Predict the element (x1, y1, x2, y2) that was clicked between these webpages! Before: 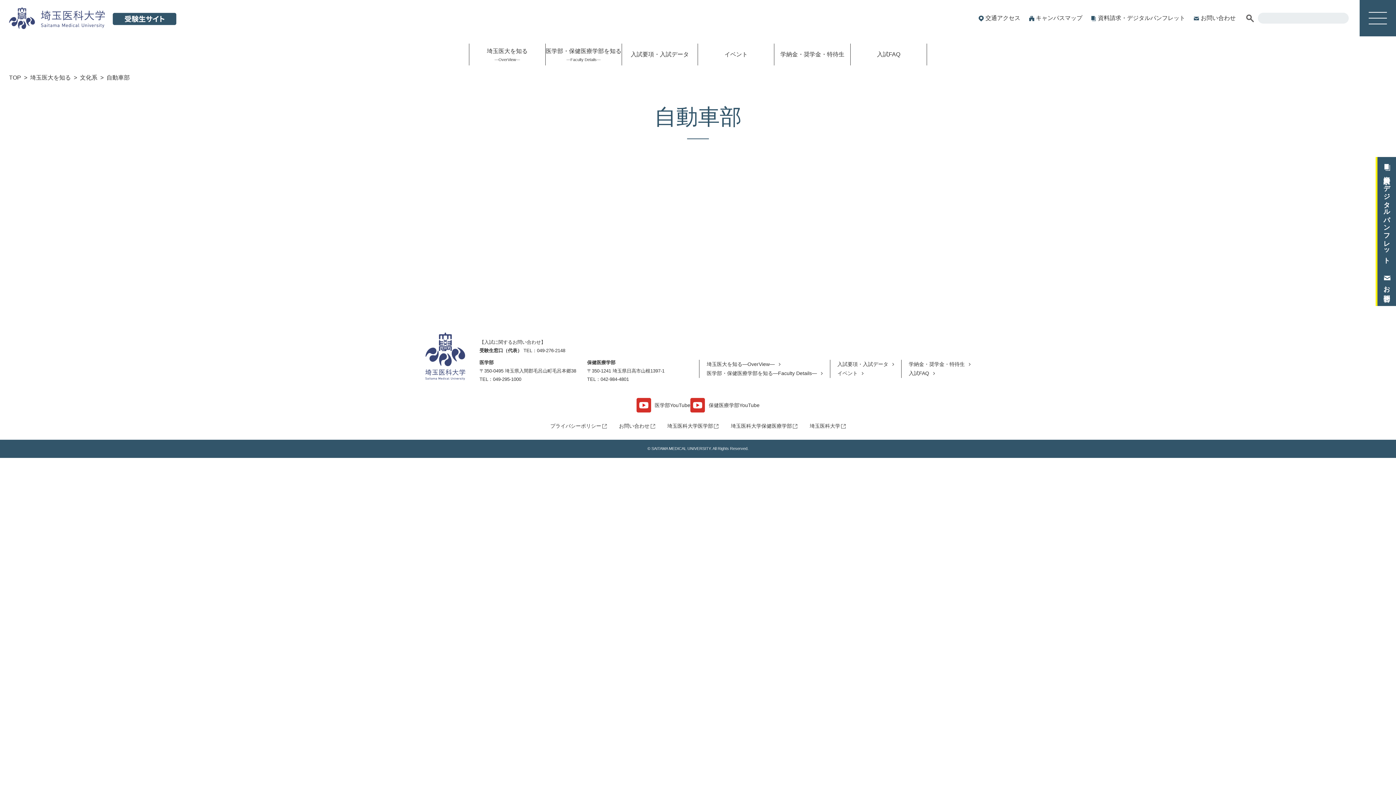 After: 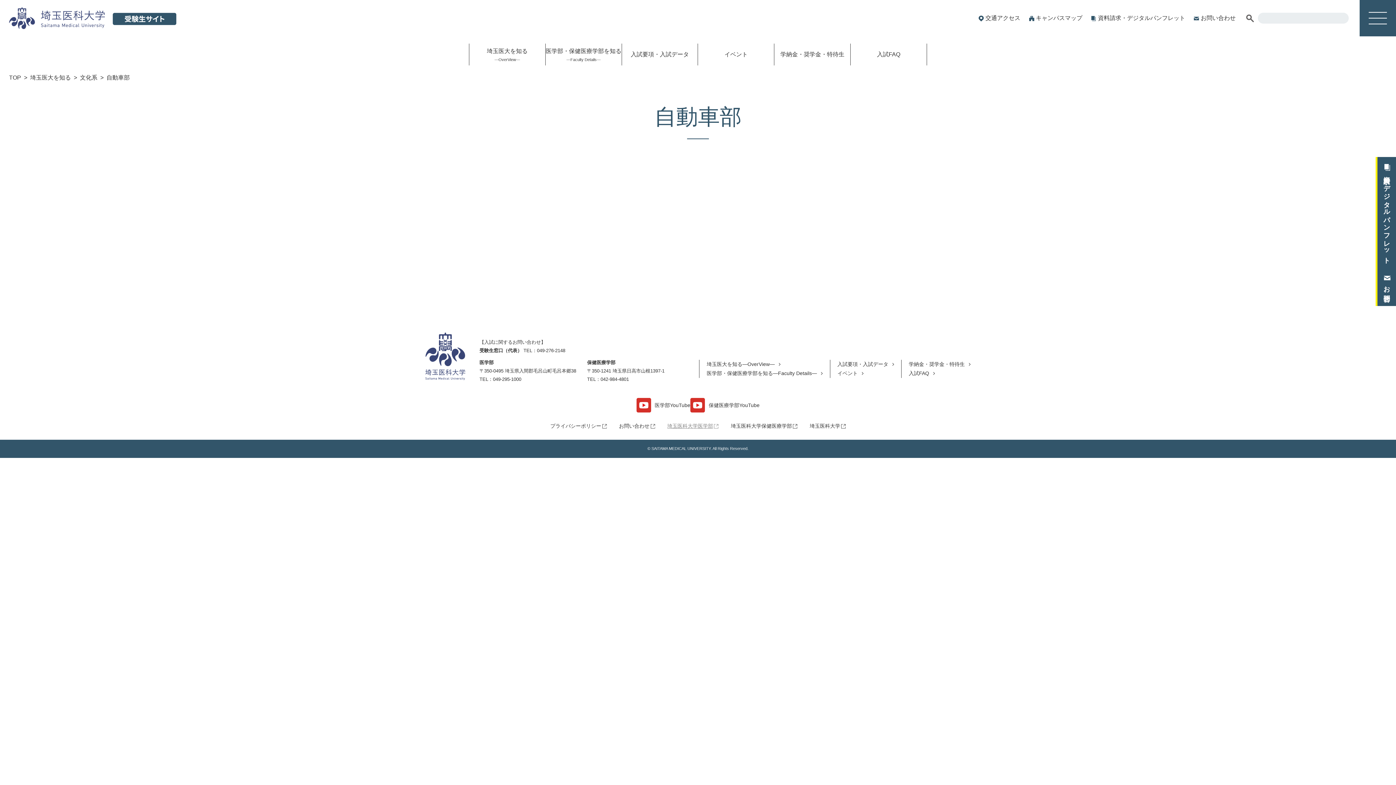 Action: bbox: (667, 421, 718, 430) label: 埼⽟医科⼤学医学部